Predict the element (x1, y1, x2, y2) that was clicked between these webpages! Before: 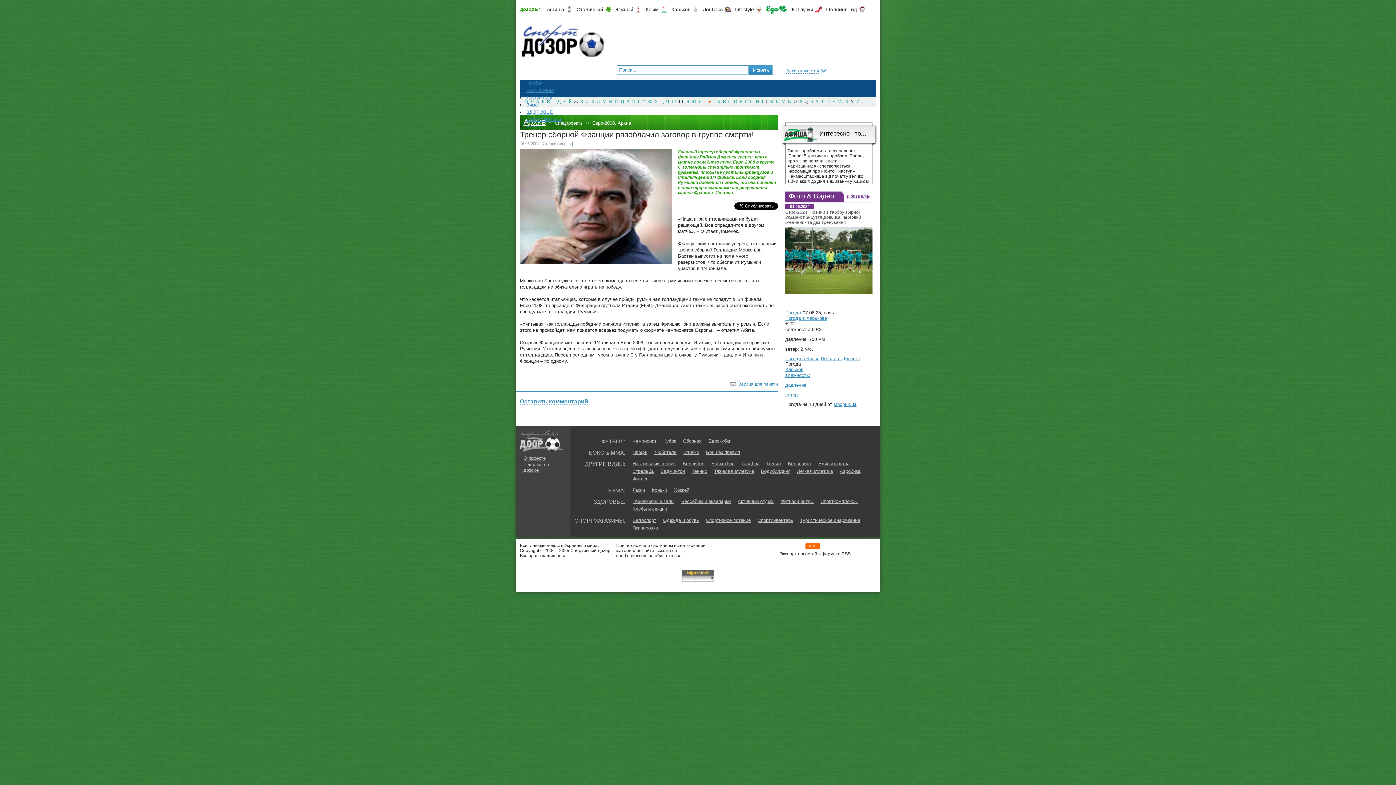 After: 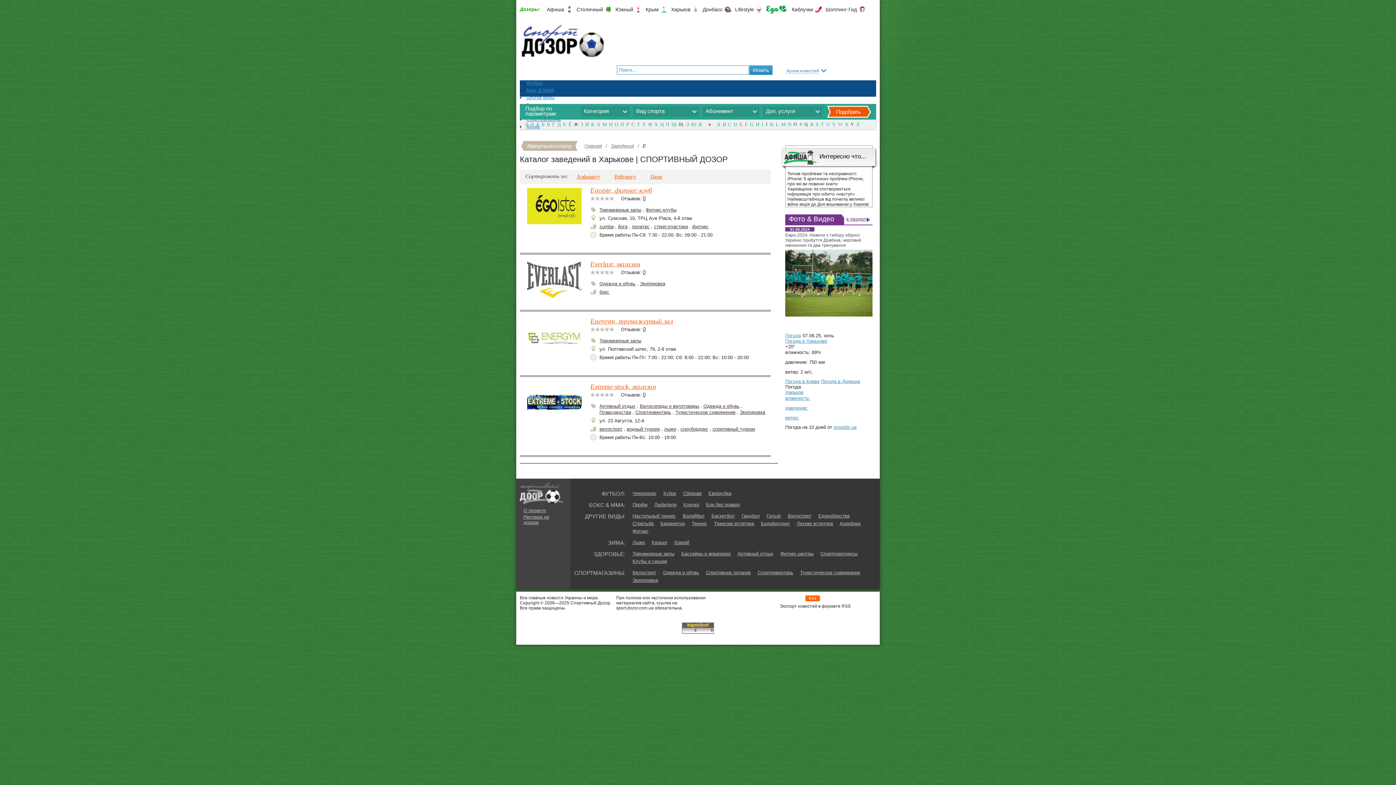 Action: label: E bbox: (739, 98, 742, 104)